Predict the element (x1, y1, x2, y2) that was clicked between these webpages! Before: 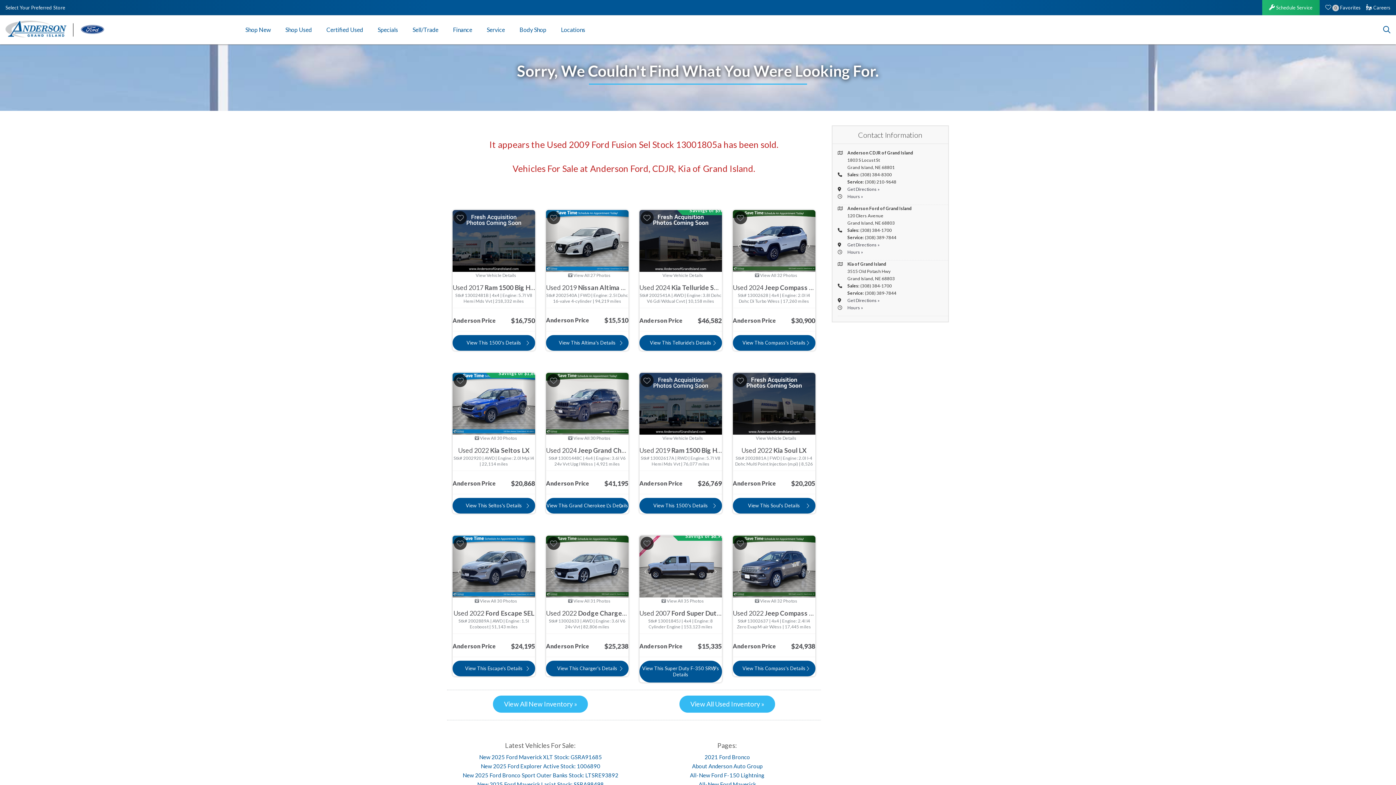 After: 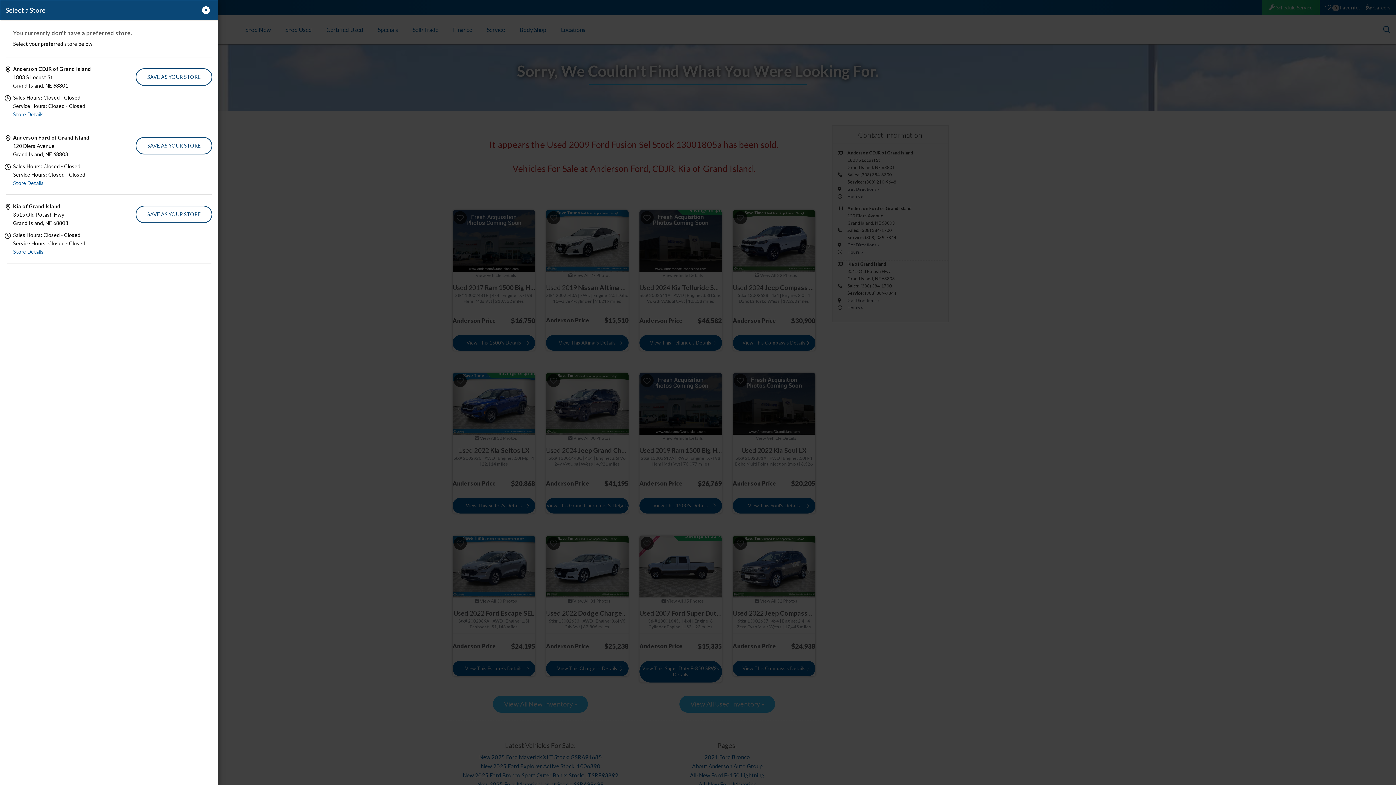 Action: bbox: (5, 4, 65, 10) label: Select Your Preferred Store